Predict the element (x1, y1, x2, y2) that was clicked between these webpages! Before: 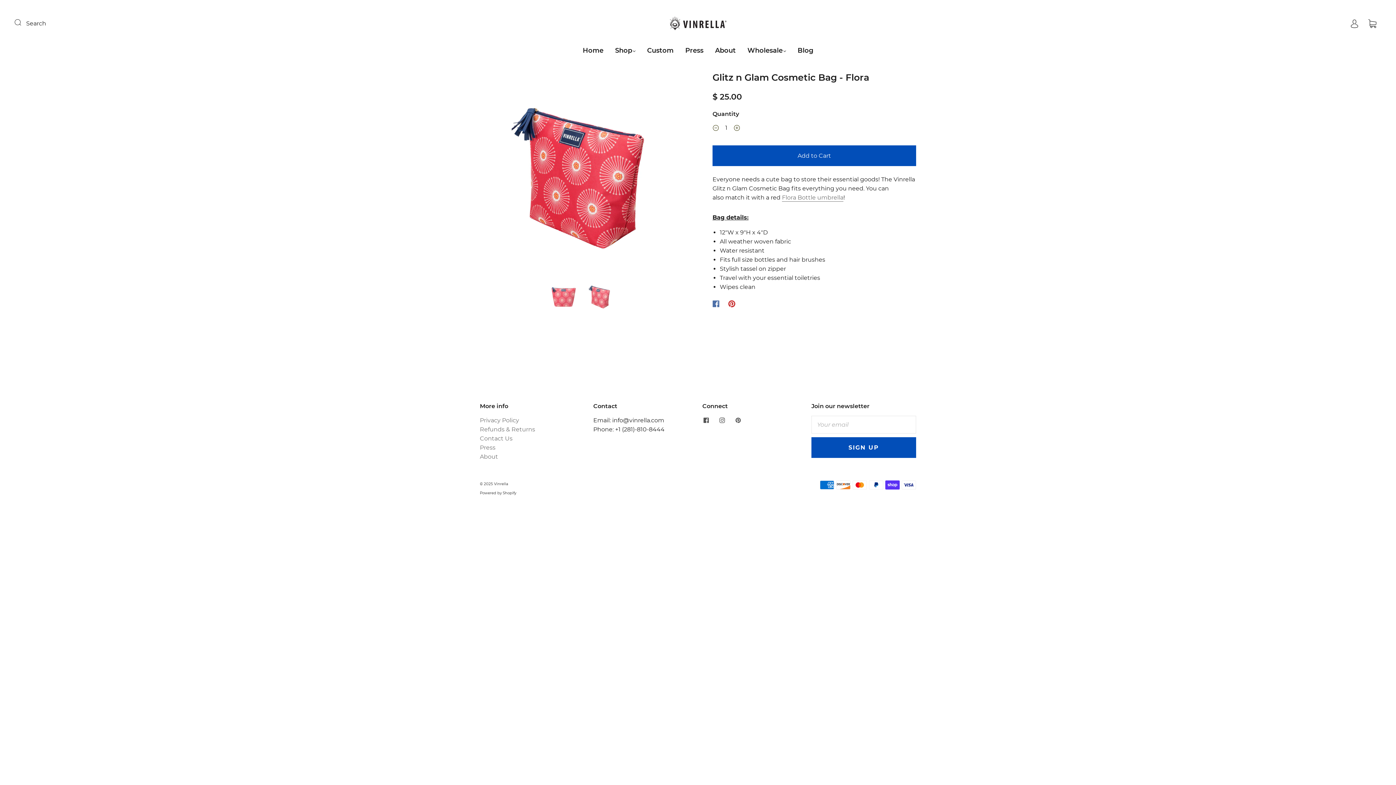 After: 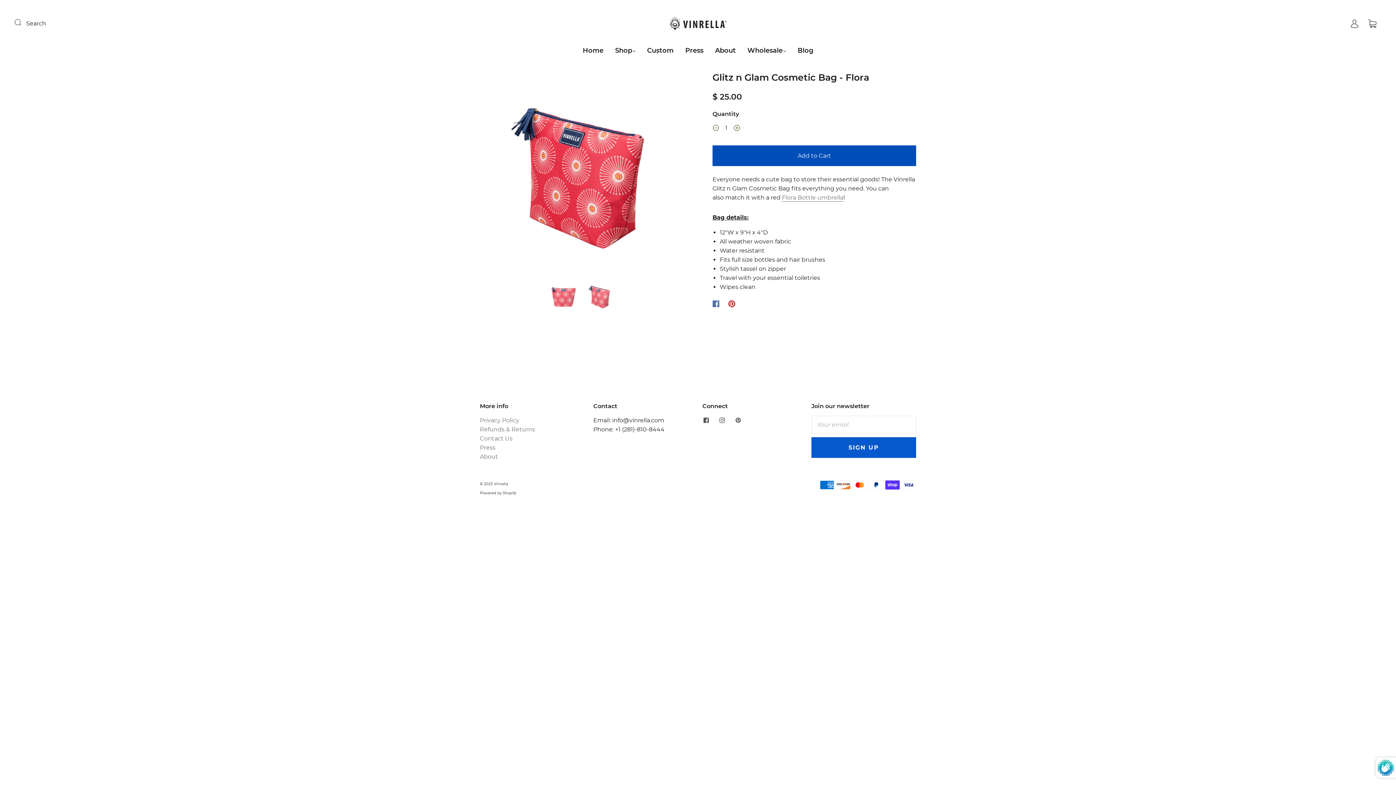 Action: label: Sign up bbox: (811, 437, 916, 458)